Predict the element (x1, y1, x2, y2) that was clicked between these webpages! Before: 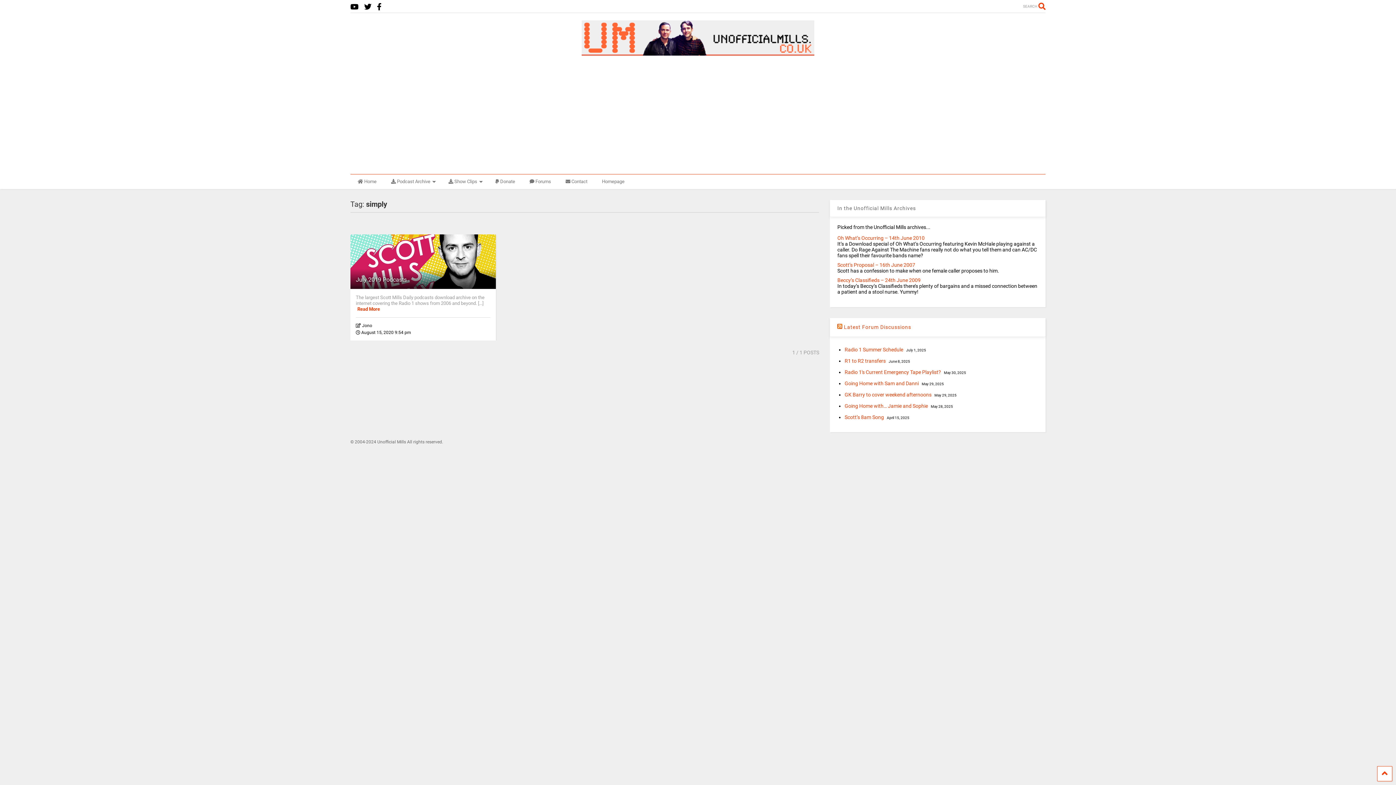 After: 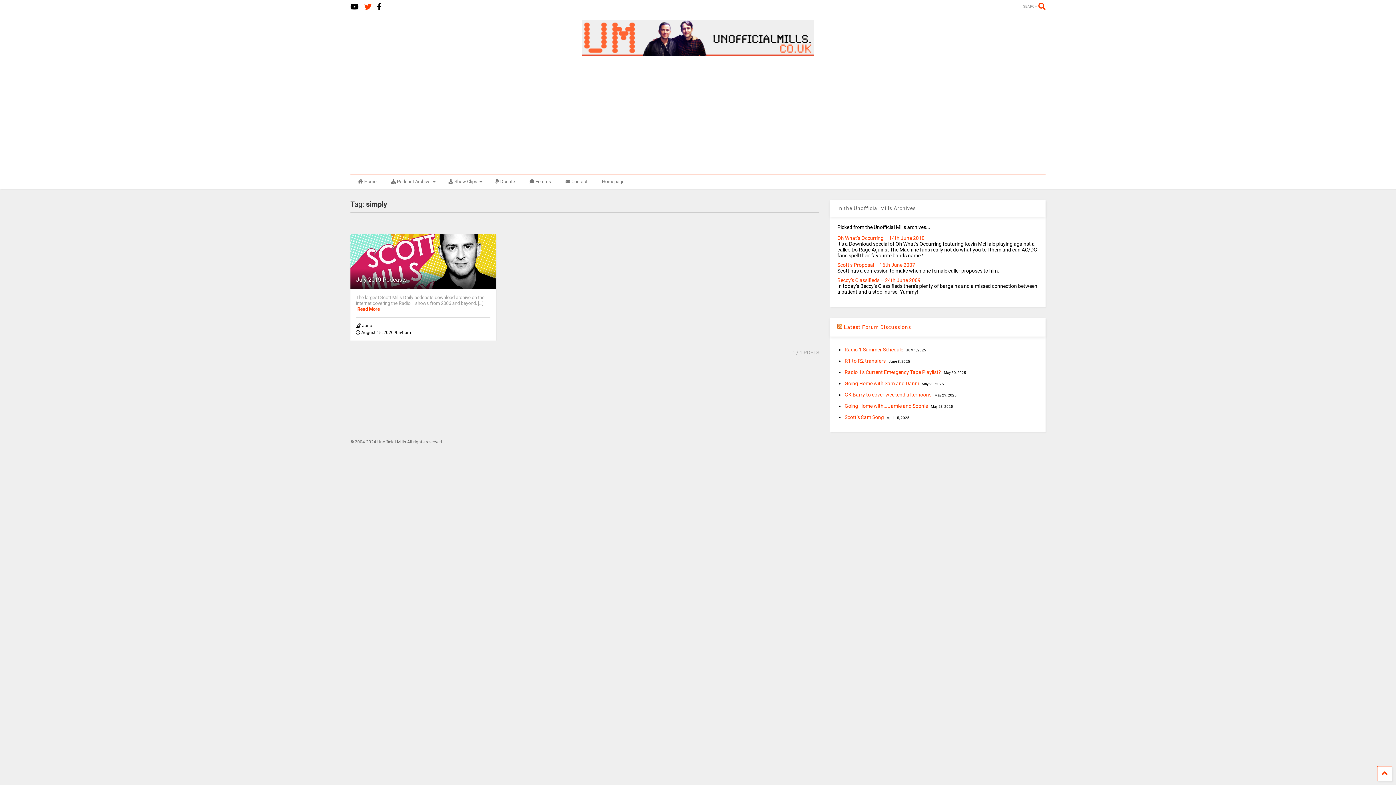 Action: bbox: (364, 0, 371, 13)